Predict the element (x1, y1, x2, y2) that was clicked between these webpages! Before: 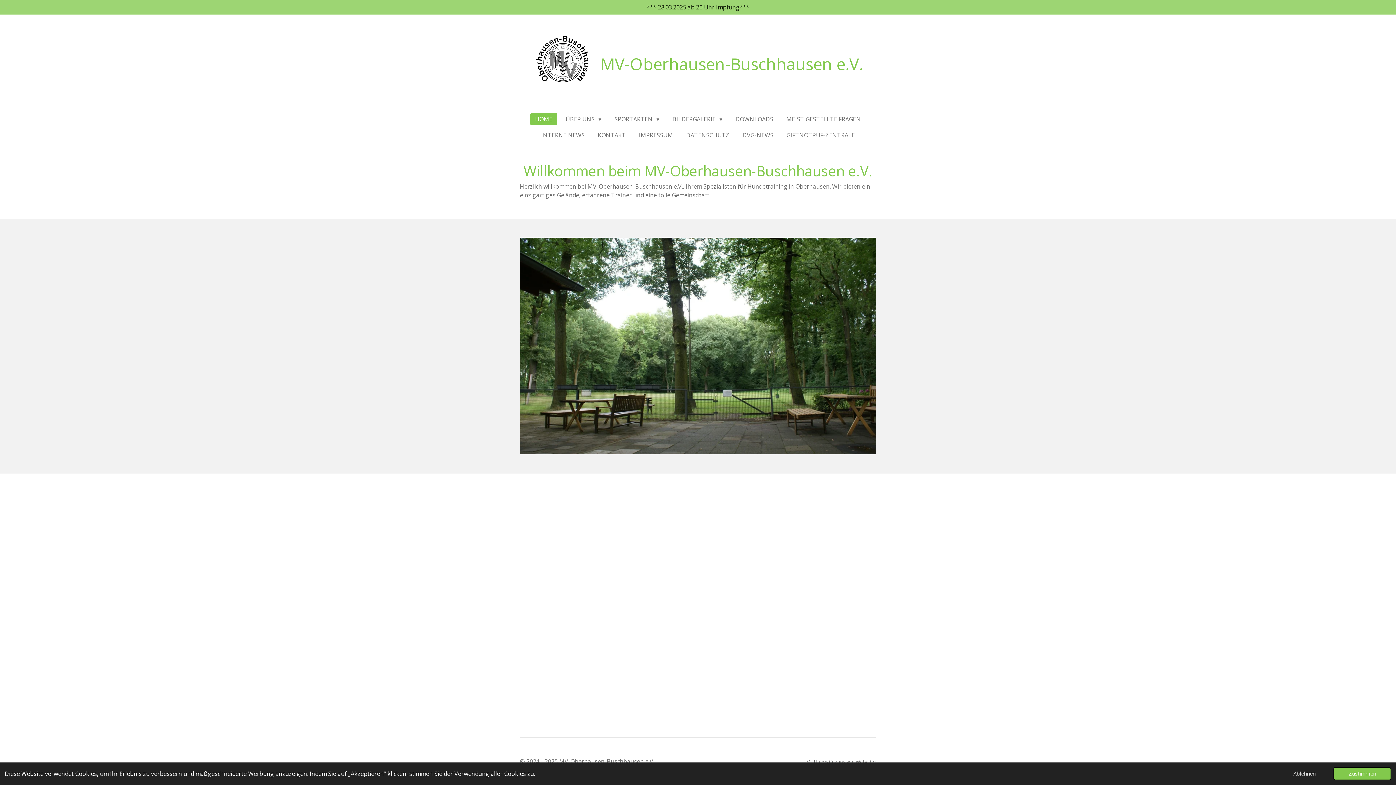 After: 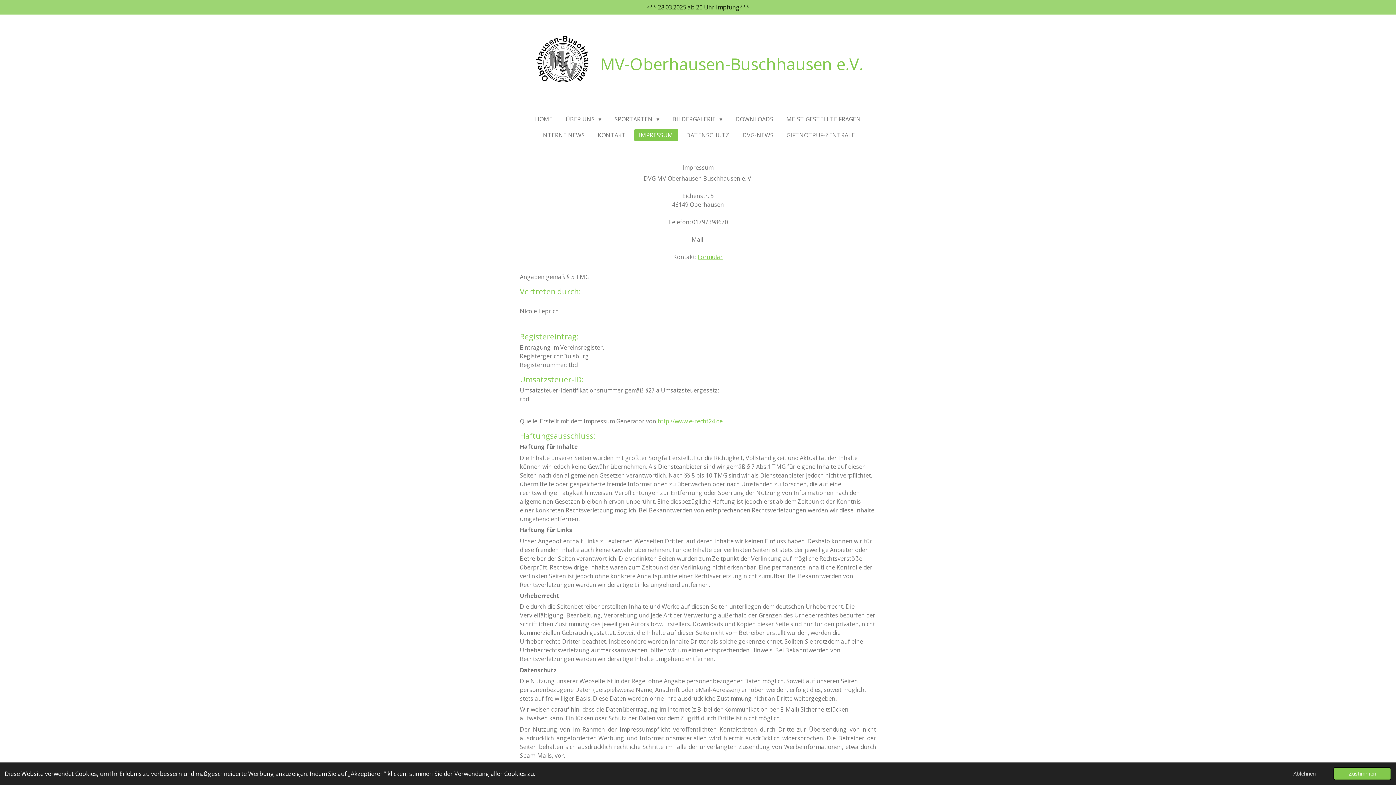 Action: bbox: (634, 129, 678, 141) label: IMPRESSUM